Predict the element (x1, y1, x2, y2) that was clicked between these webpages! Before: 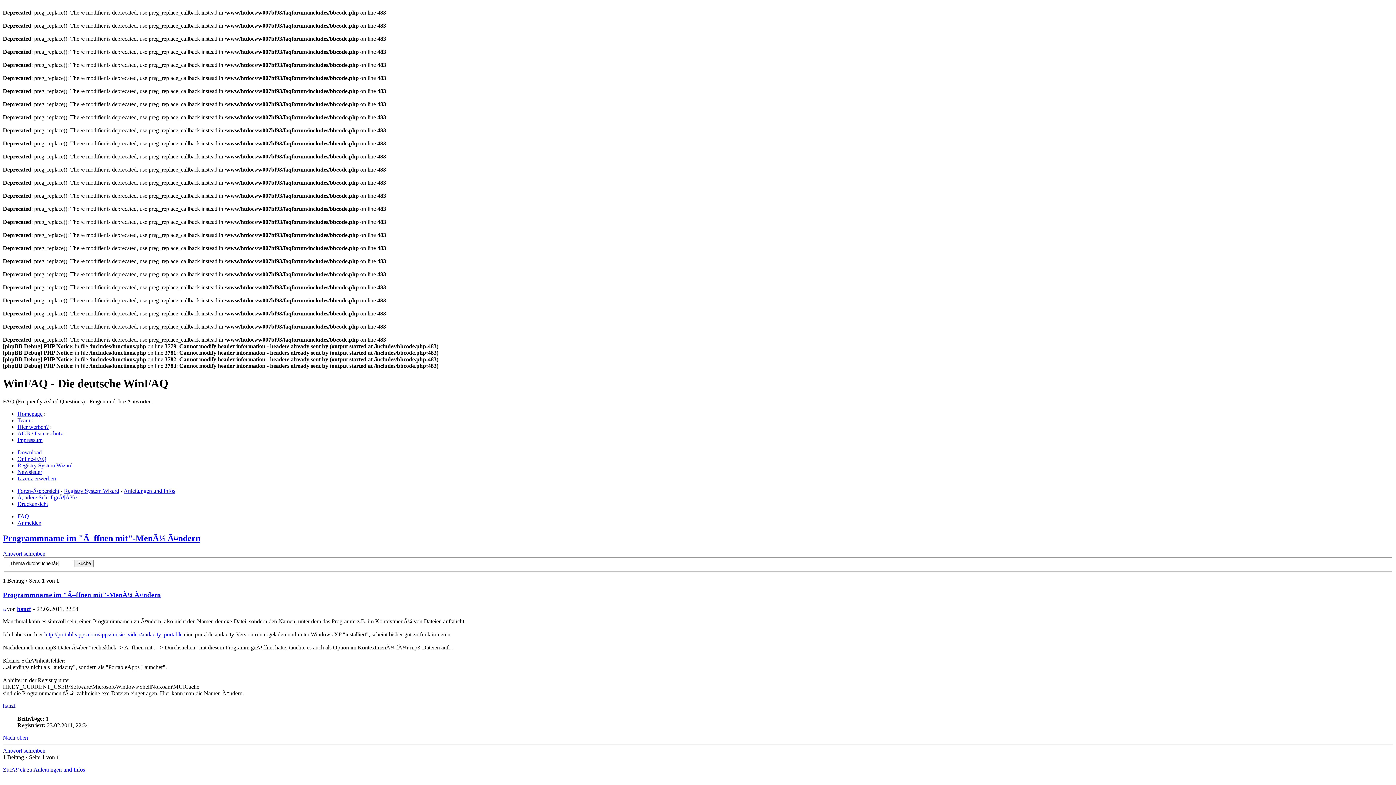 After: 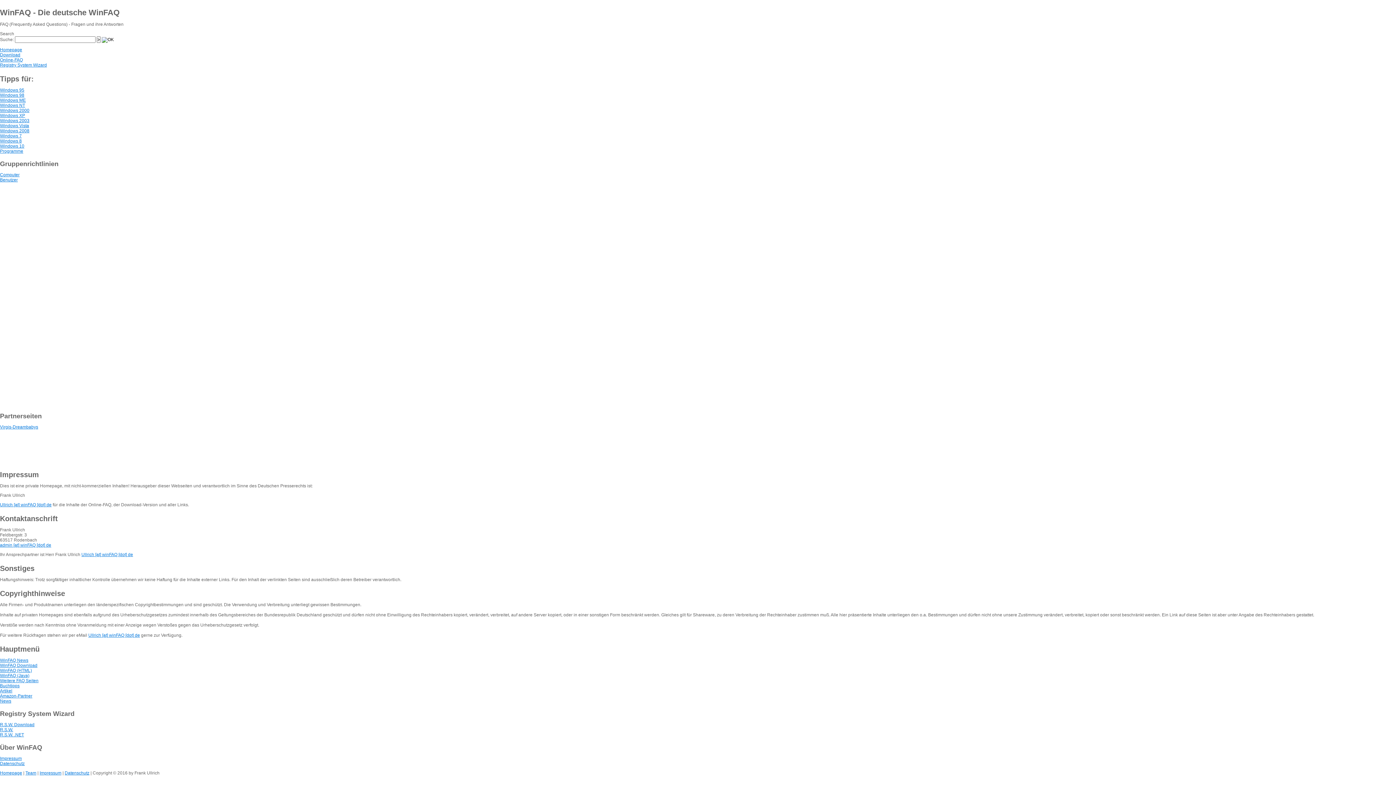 Action: bbox: (17, 437, 42, 443) label: Impressum